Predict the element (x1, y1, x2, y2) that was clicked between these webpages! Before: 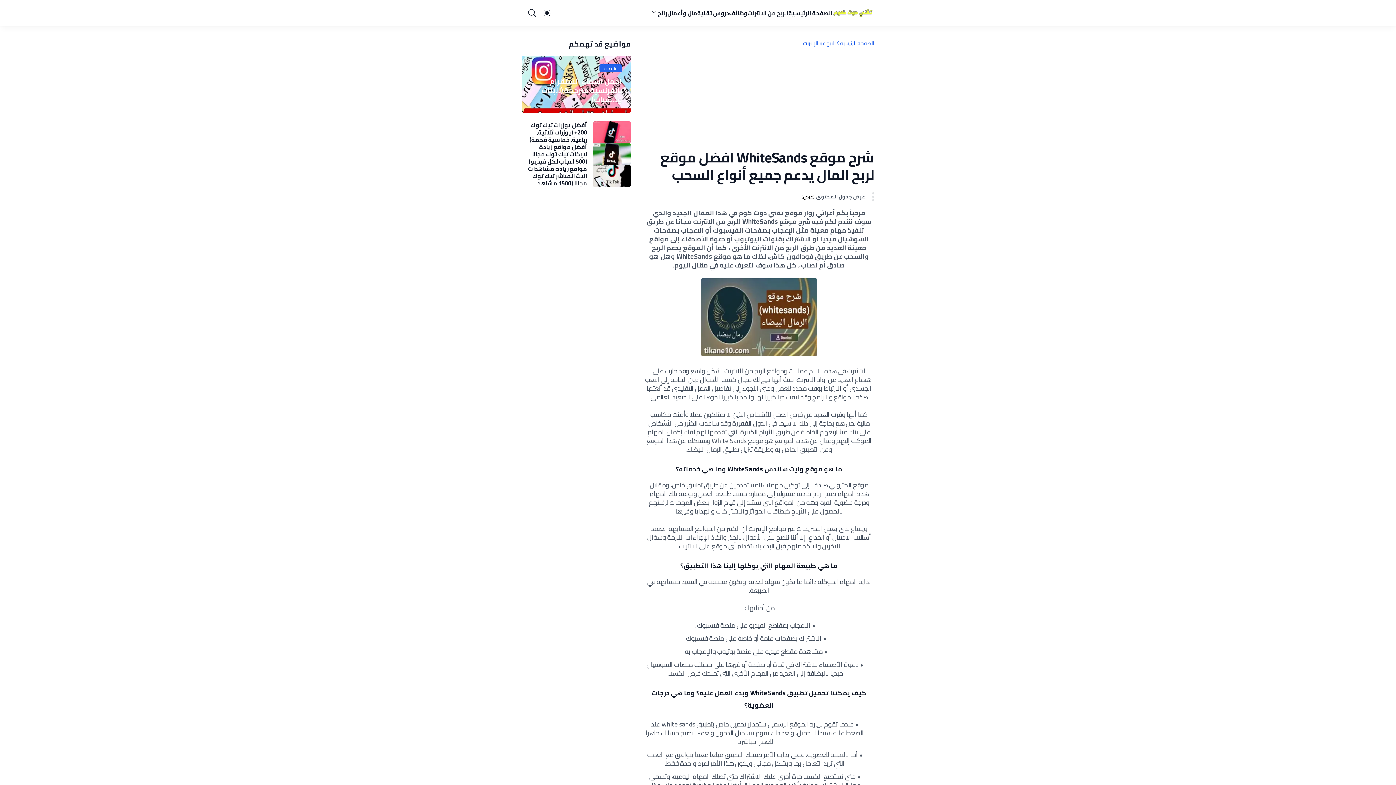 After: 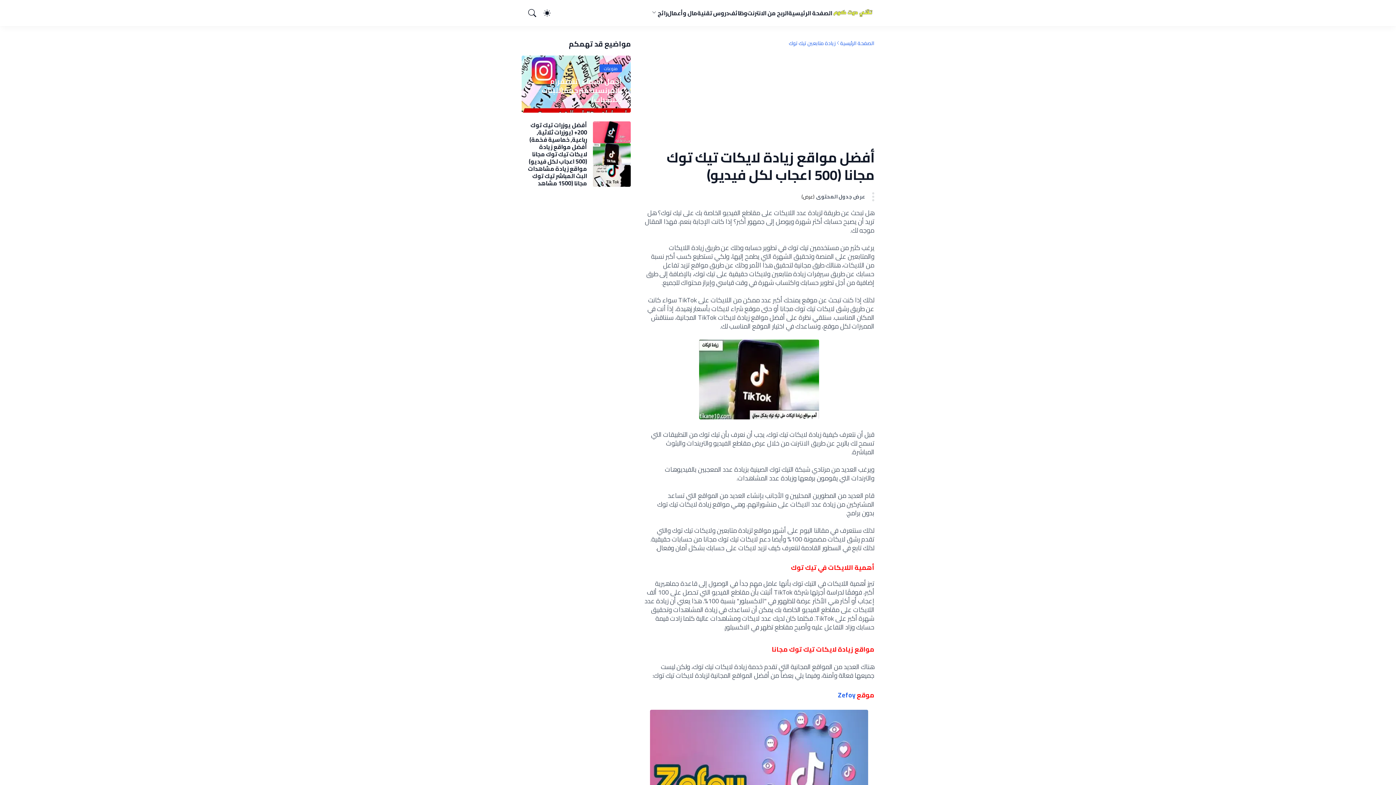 Action: bbox: (593, 143, 630, 165)